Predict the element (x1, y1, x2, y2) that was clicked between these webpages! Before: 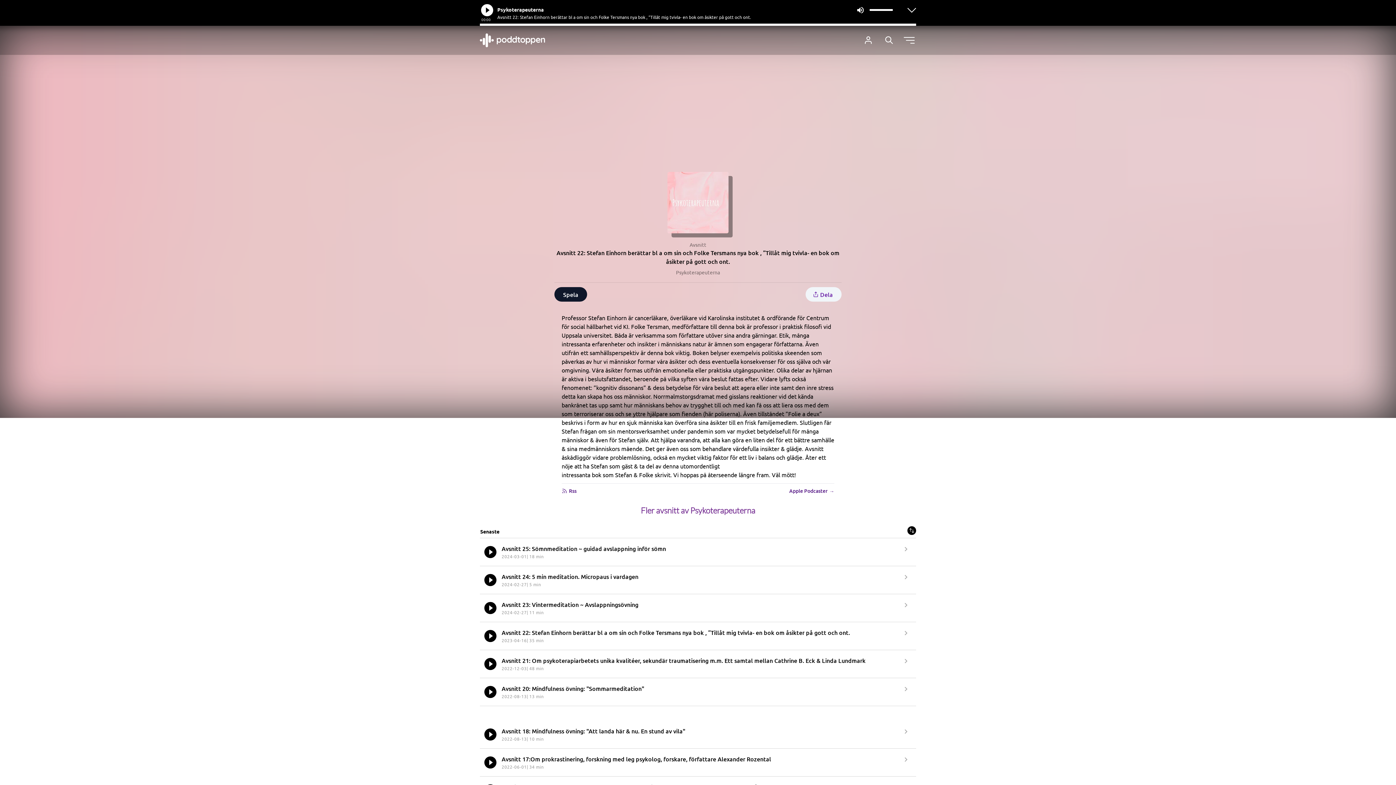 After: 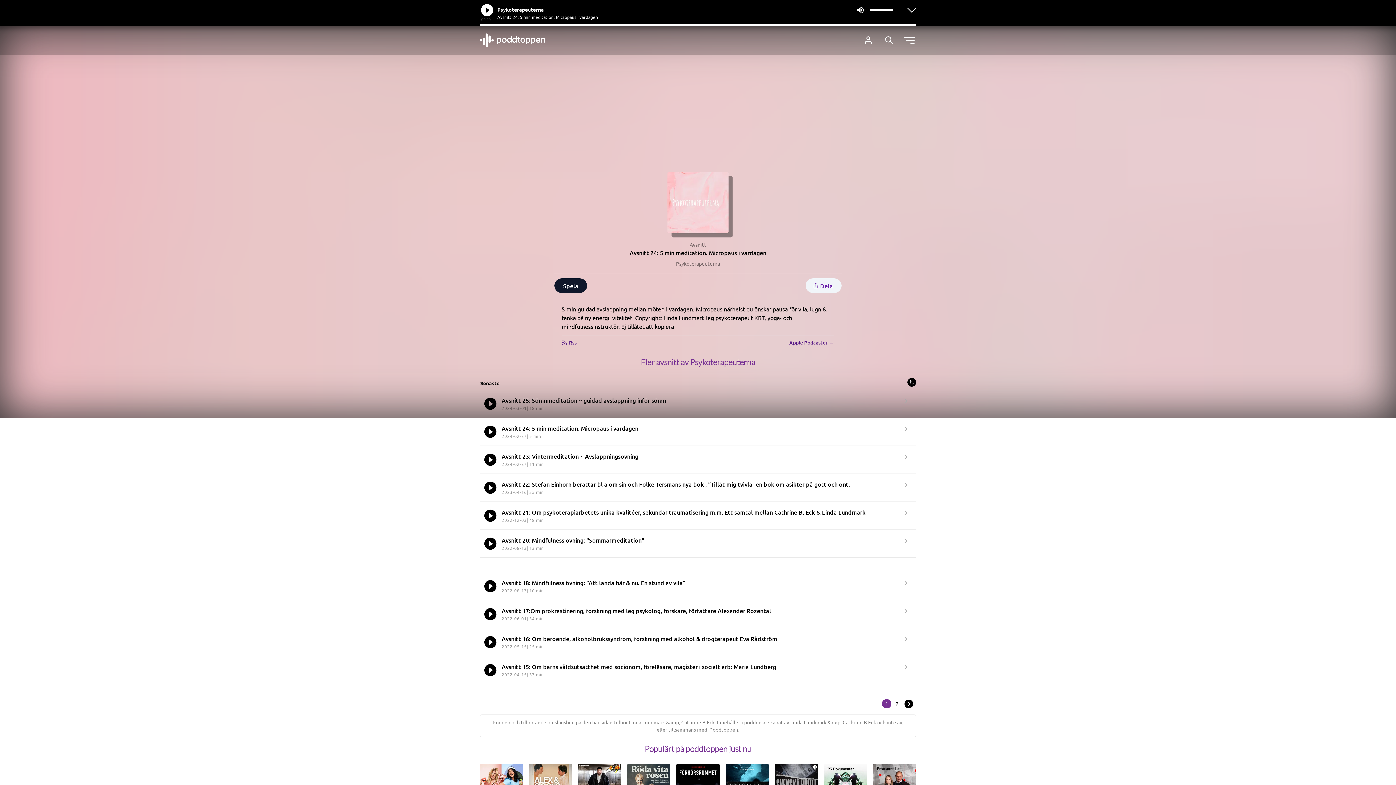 Action: bbox: (480, 566, 916, 594) label: Avsnitt 24: 5 min meditation. Micropaus i vardagen
2024-02-27| 5 min